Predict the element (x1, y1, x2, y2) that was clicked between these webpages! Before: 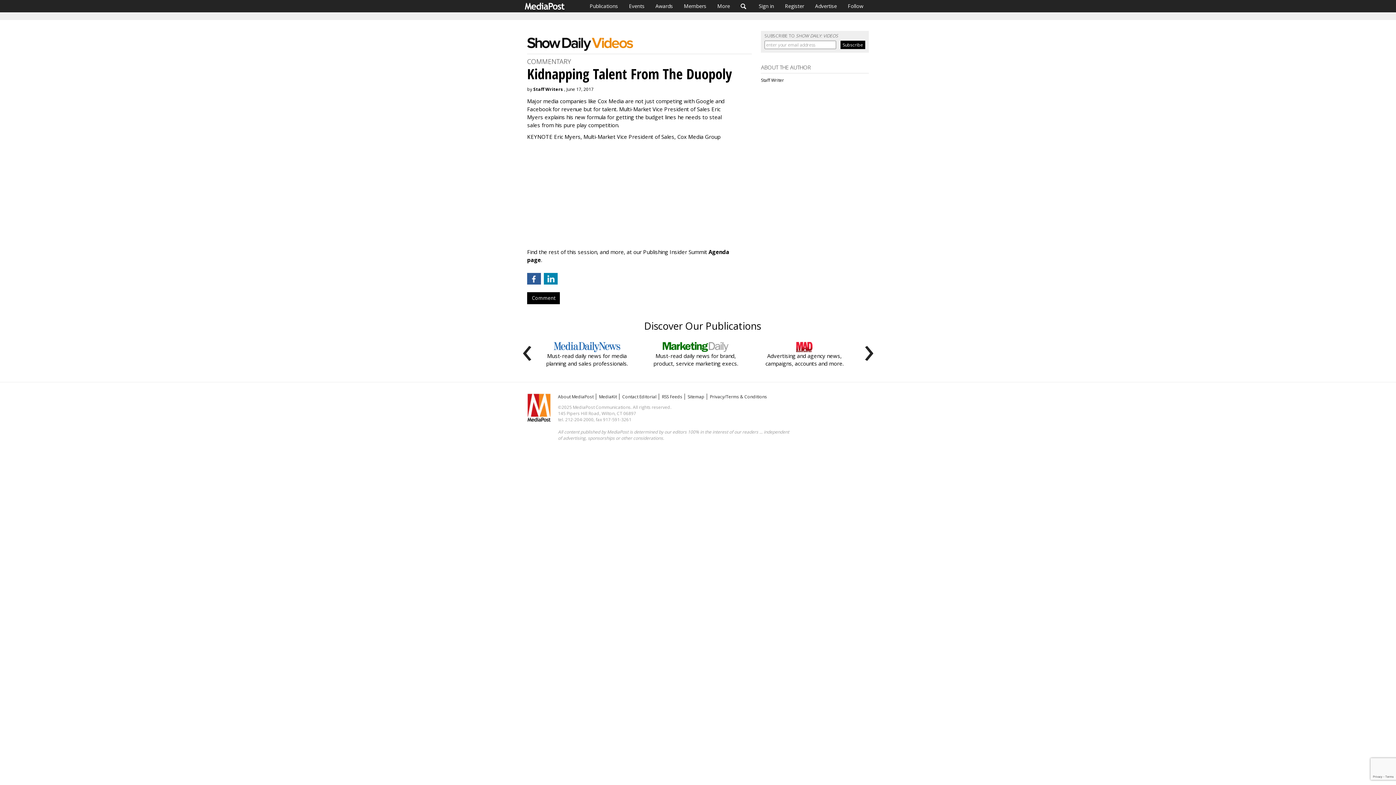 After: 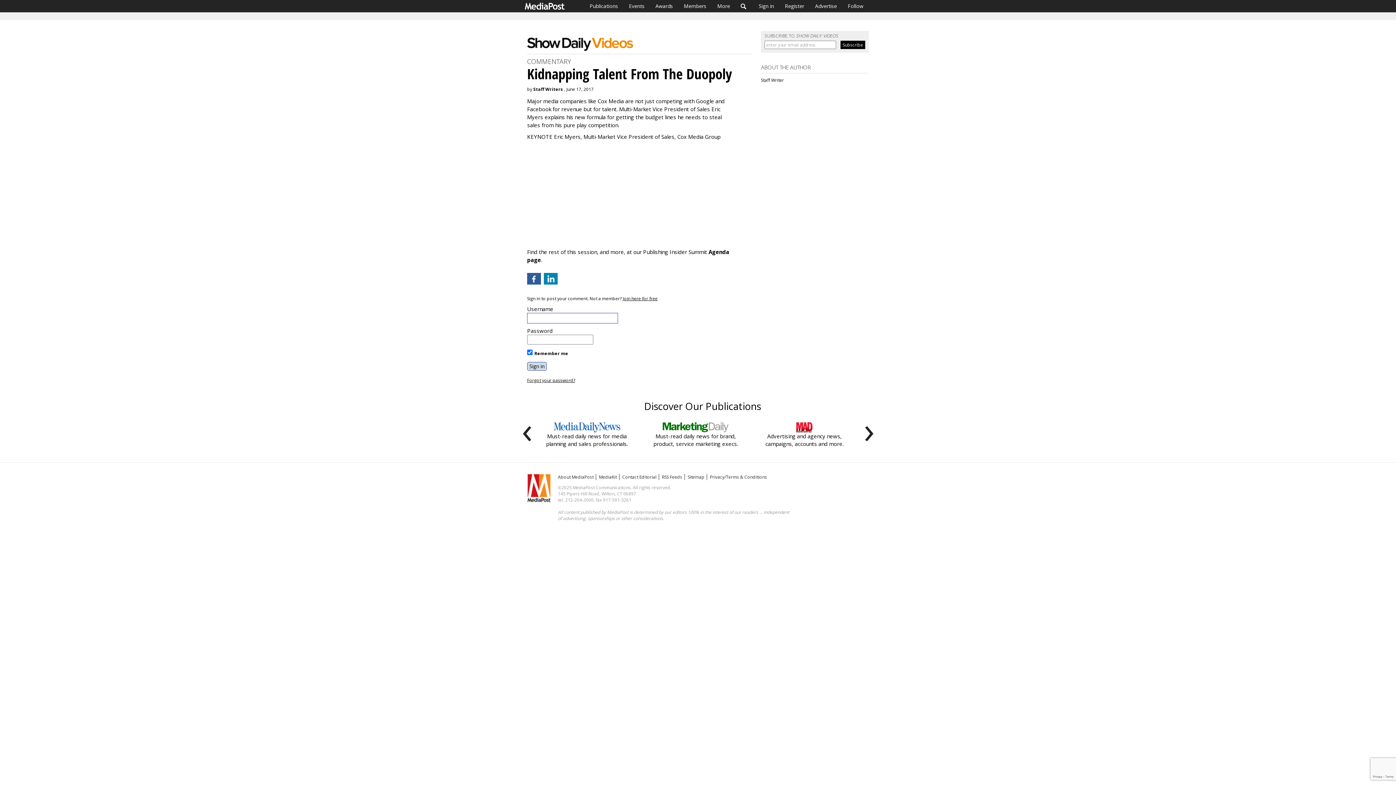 Action: bbox: (527, 292, 560, 304) label: Comment